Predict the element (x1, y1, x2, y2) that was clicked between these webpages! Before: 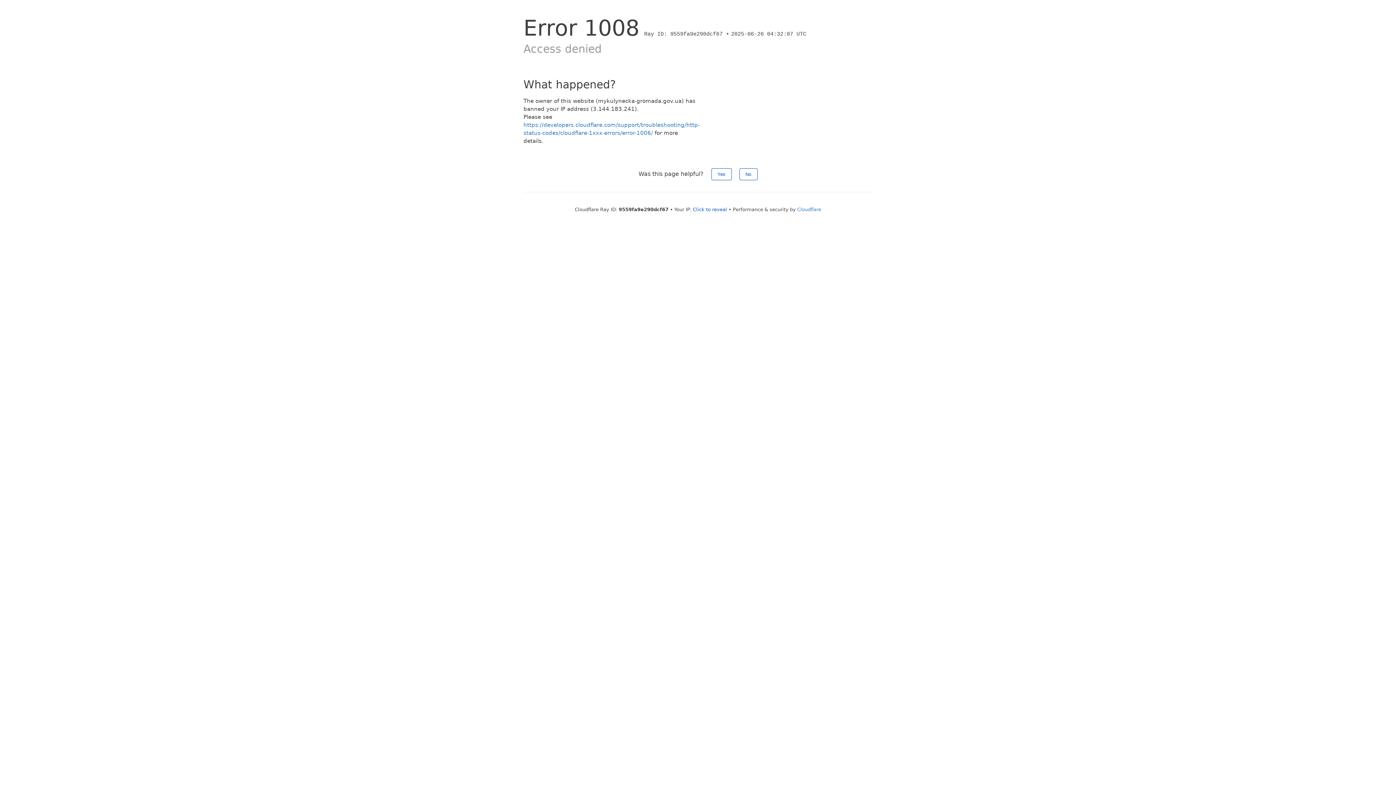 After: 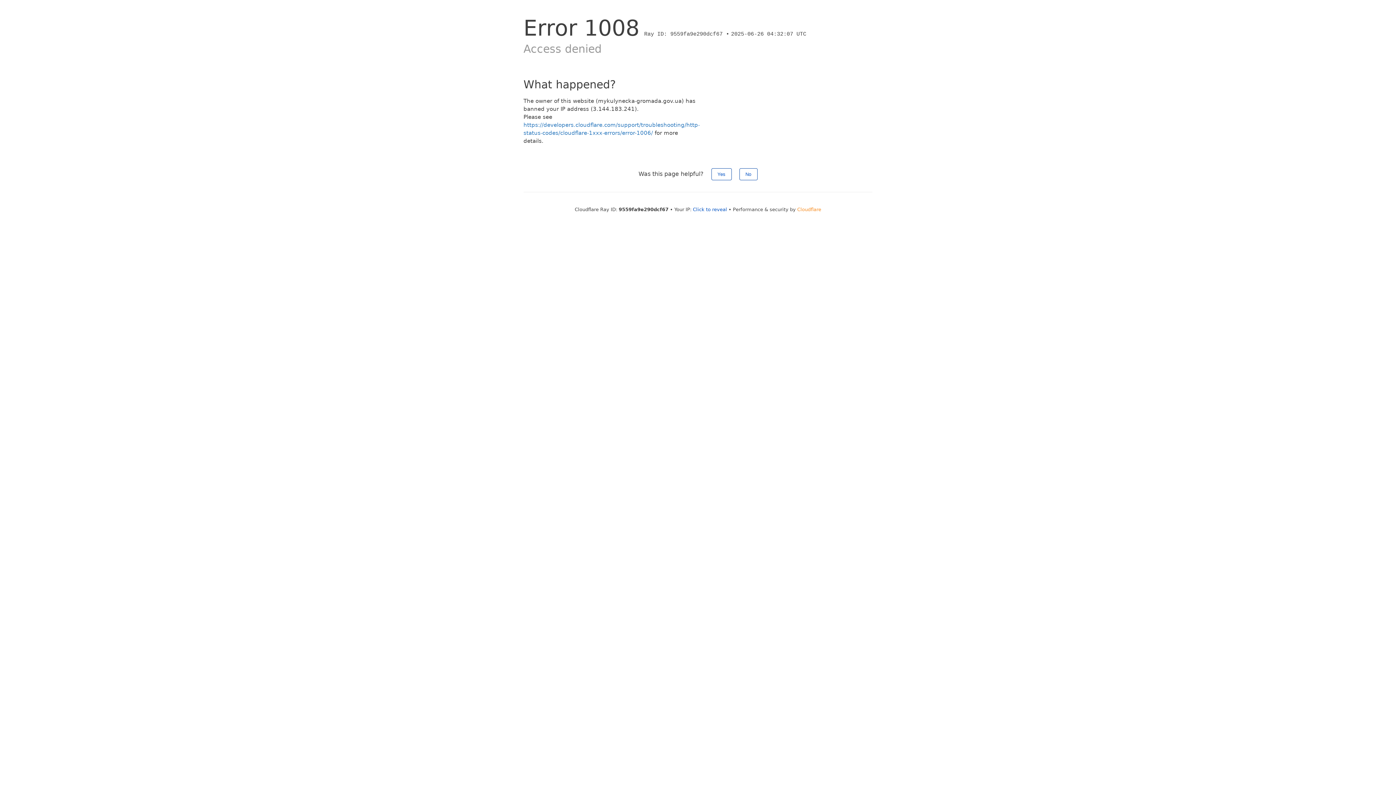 Action: label: Cloudflare bbox: (797, 206, 821, 212)